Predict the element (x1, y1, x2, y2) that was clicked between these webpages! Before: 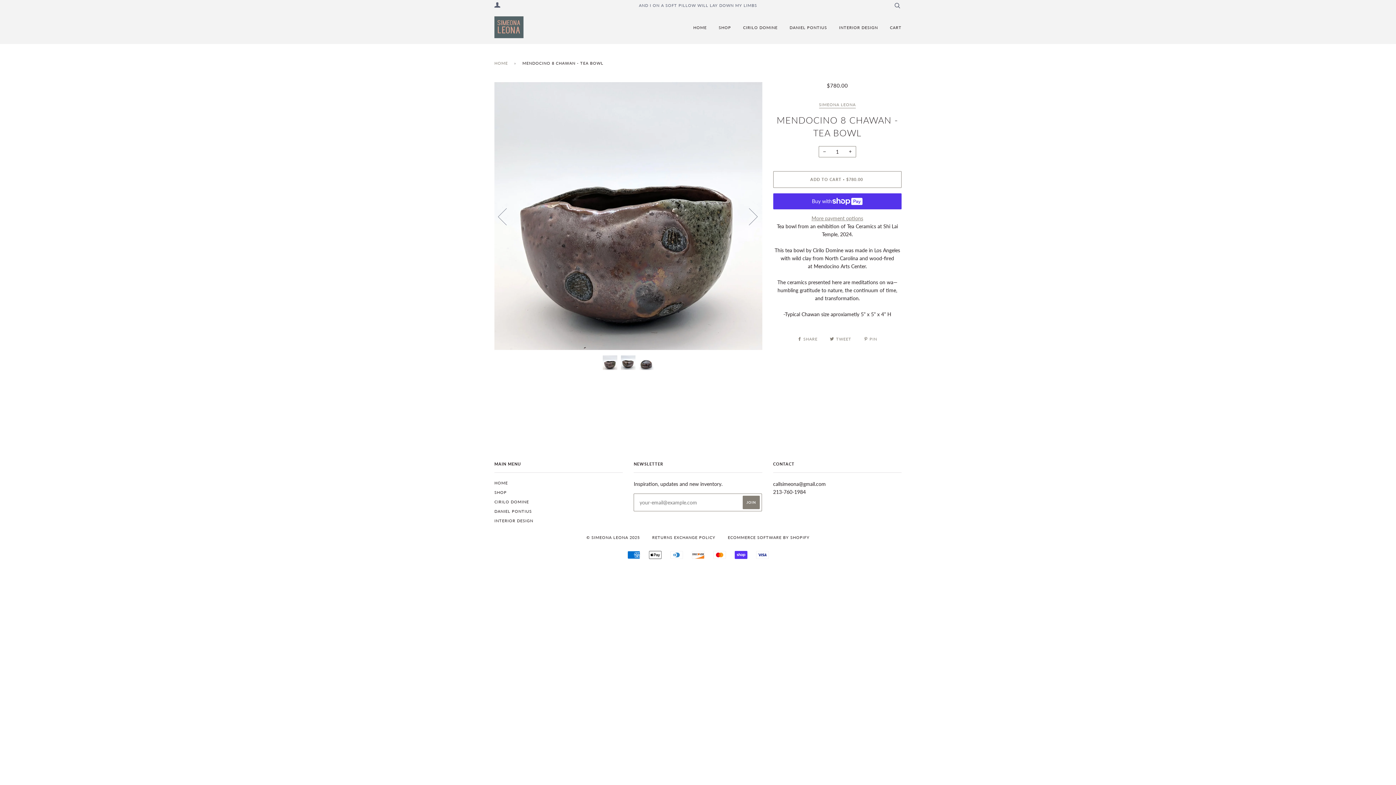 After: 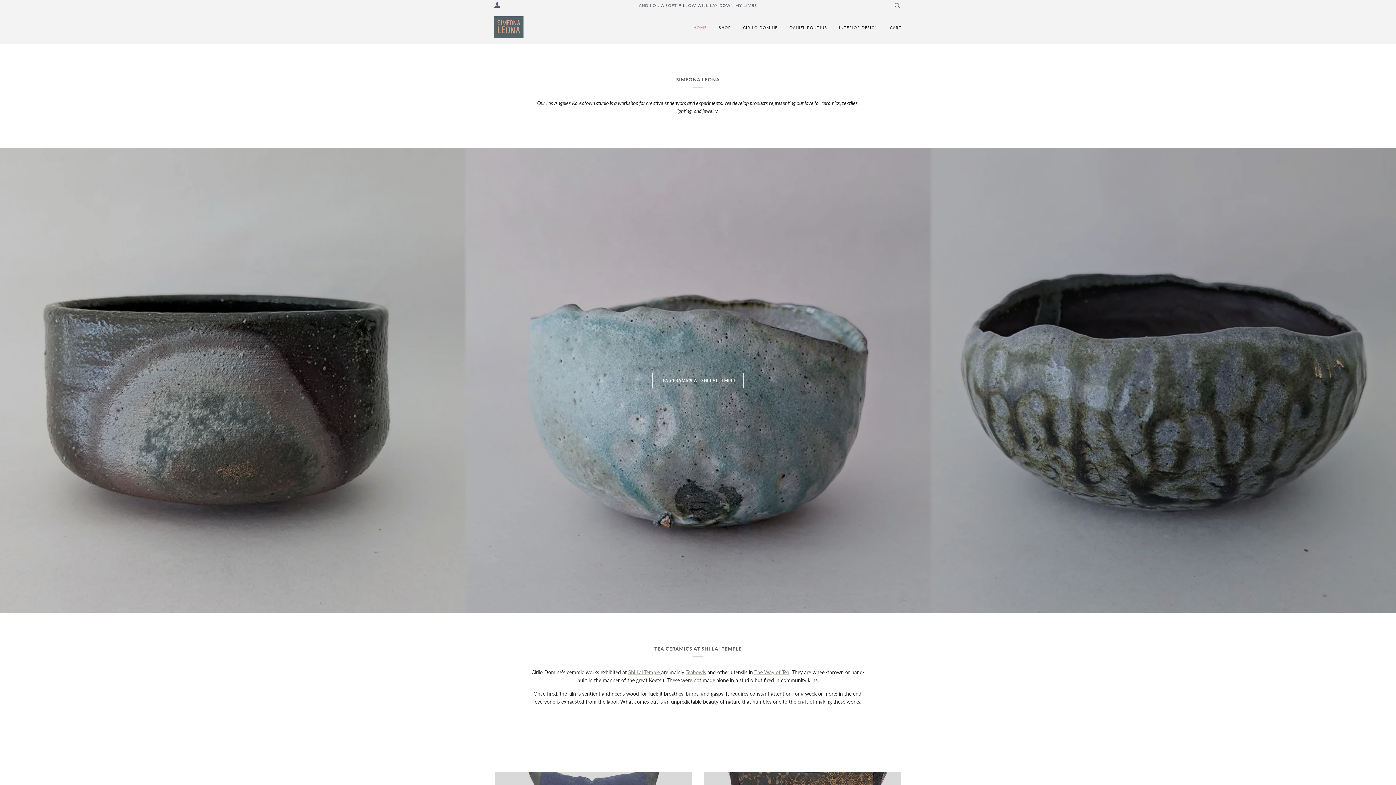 Action: label: HOME bbox: (689, 16, 706, 37)